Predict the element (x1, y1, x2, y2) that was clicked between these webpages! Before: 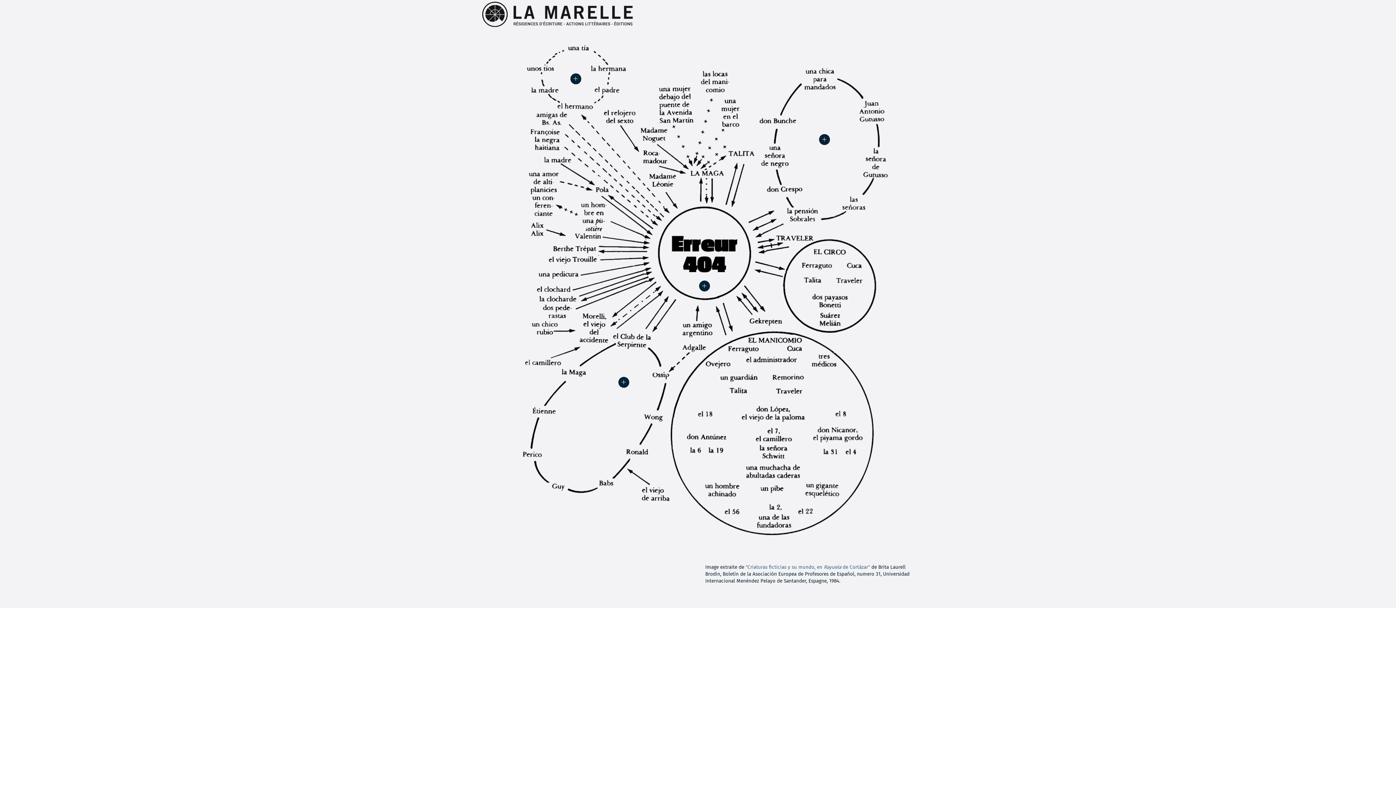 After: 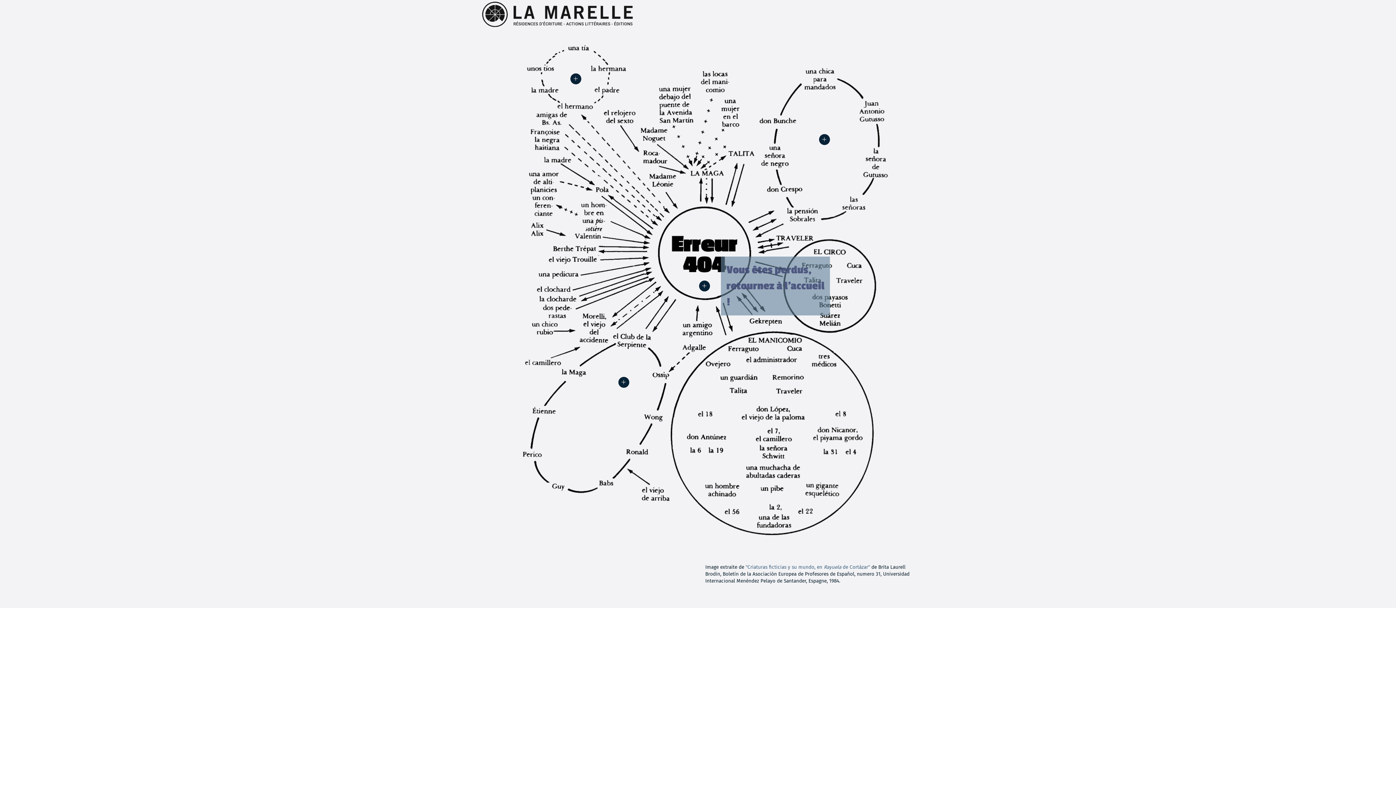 Action: bbox: (699, 280, 710, 291) label: Open